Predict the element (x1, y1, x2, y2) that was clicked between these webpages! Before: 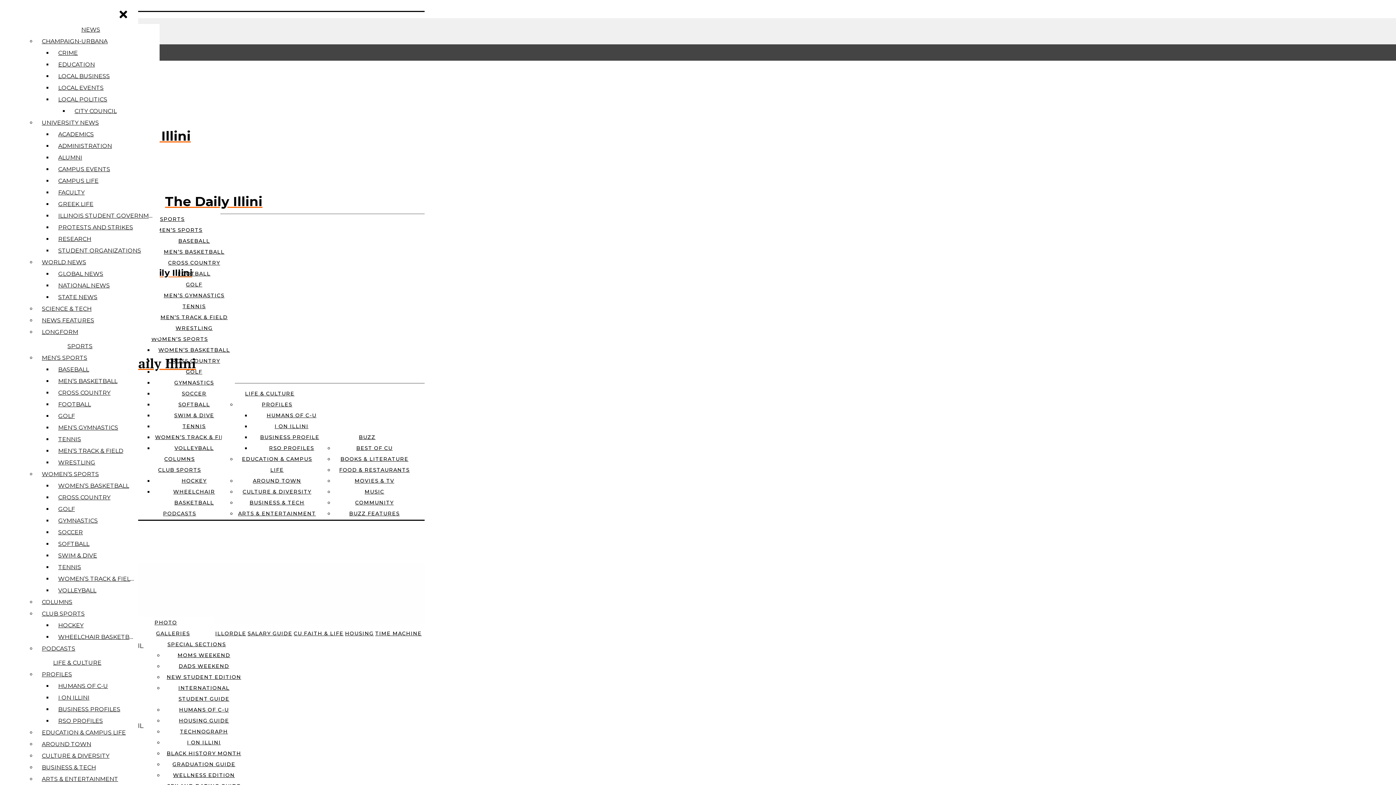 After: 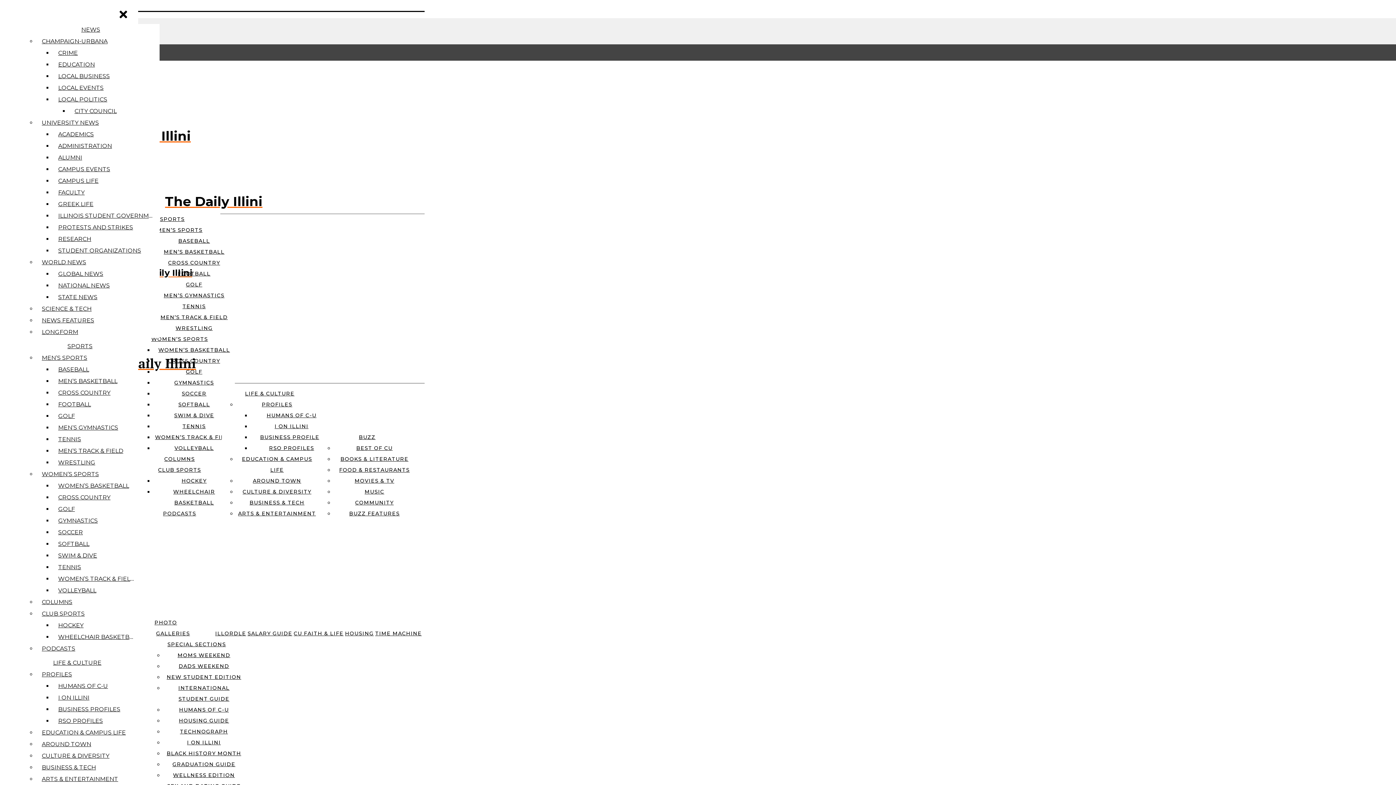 Action: bbox: (173, 772, 234, 778) label: WELLNESS EDITION